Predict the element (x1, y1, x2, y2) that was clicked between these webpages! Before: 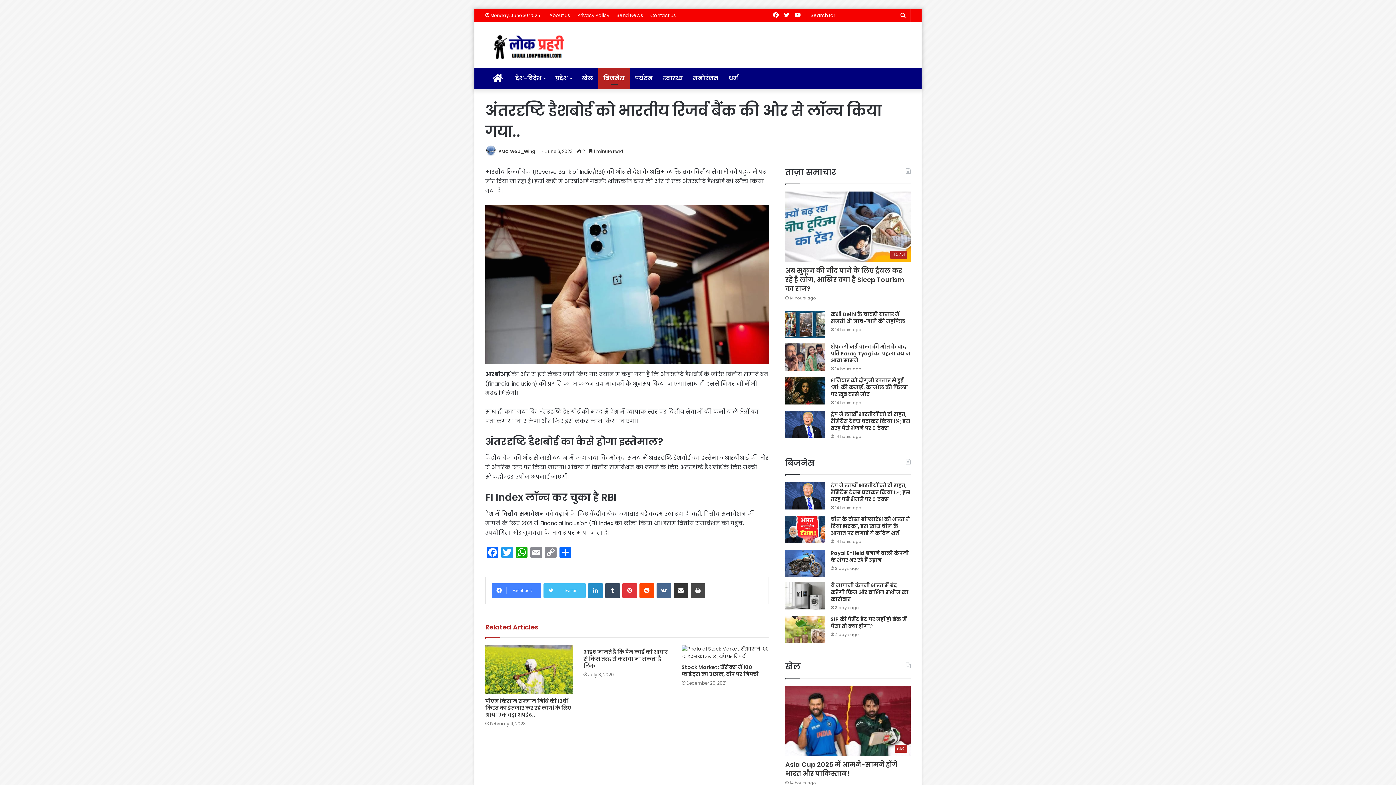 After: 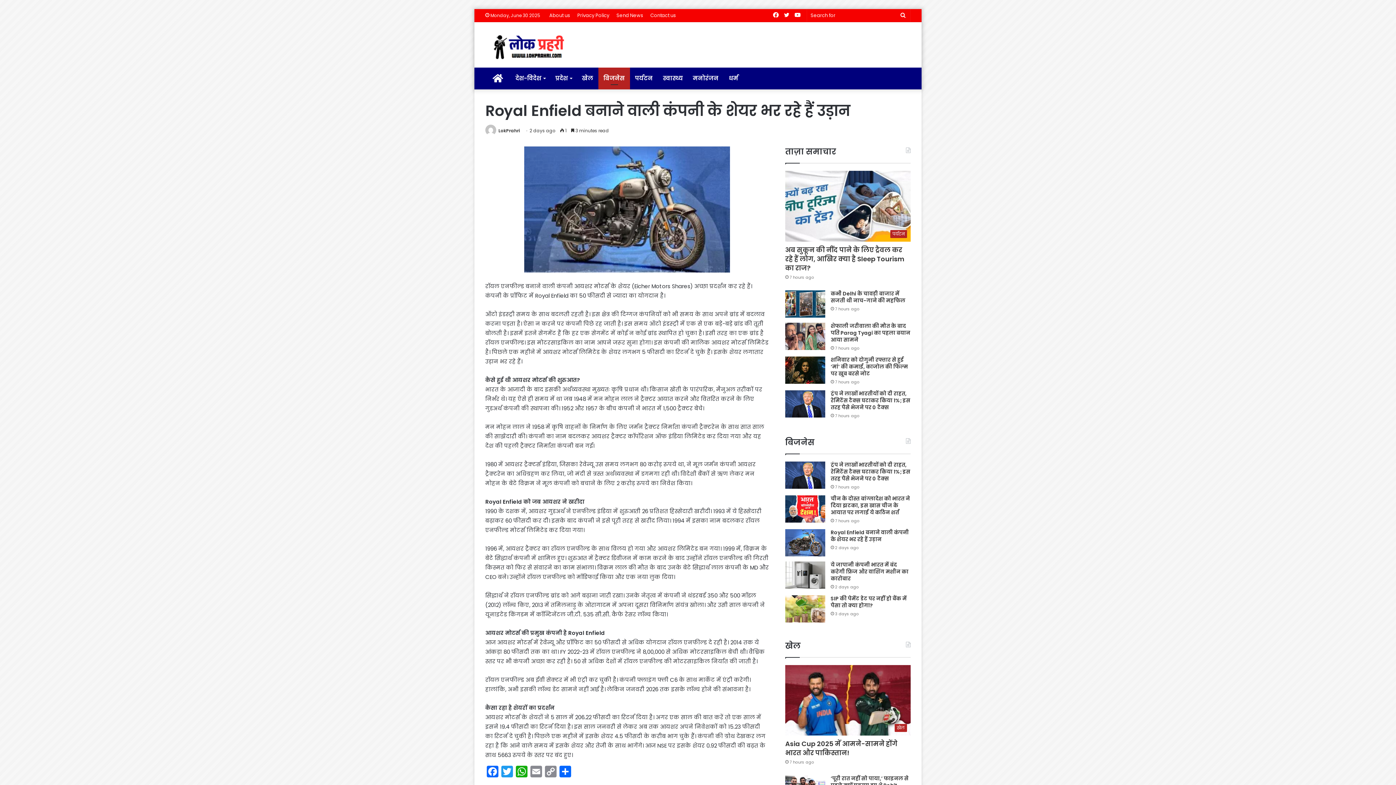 Action: bbox: (785, 550, 825, 577) label: Royal Enfield बनाने वाली कंपनी के शेयर भर रहे हैं उड़ान